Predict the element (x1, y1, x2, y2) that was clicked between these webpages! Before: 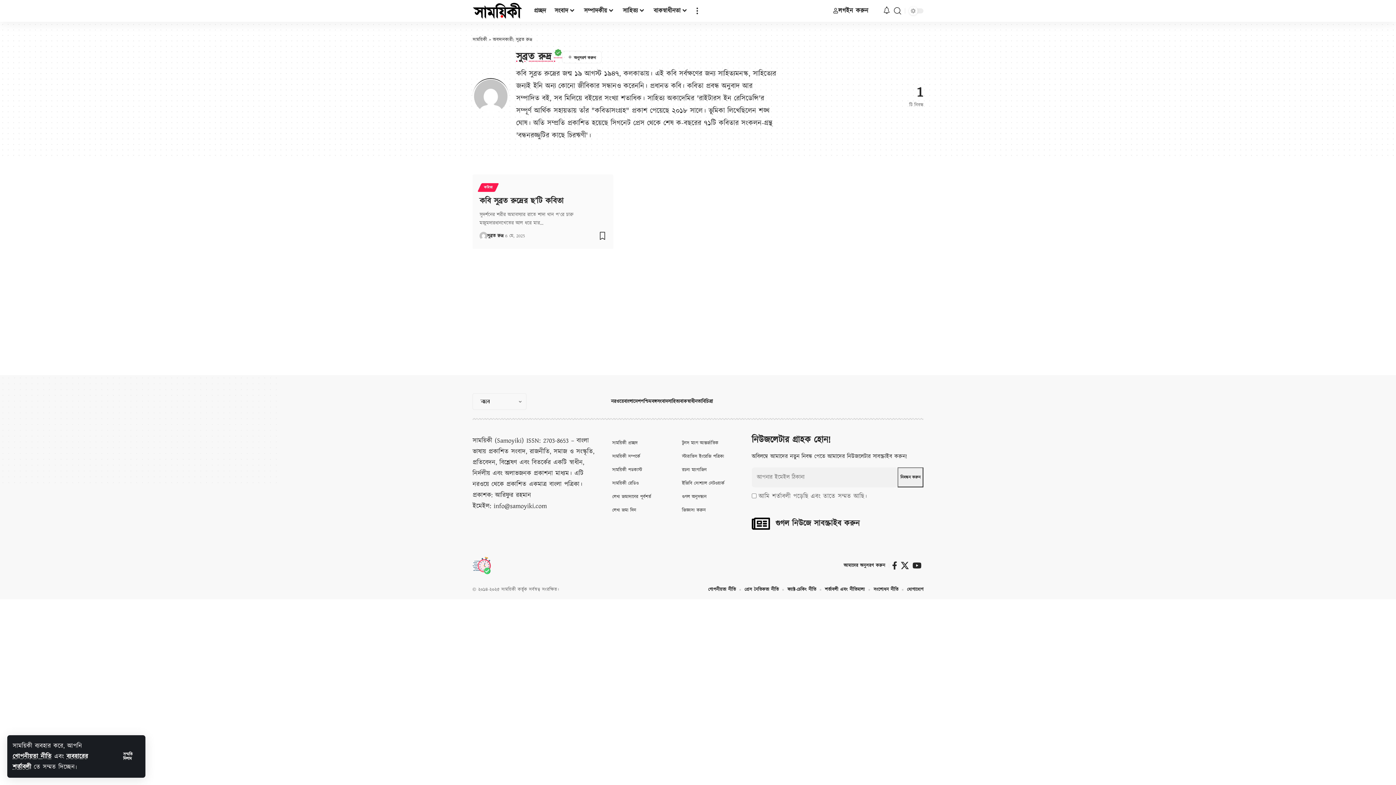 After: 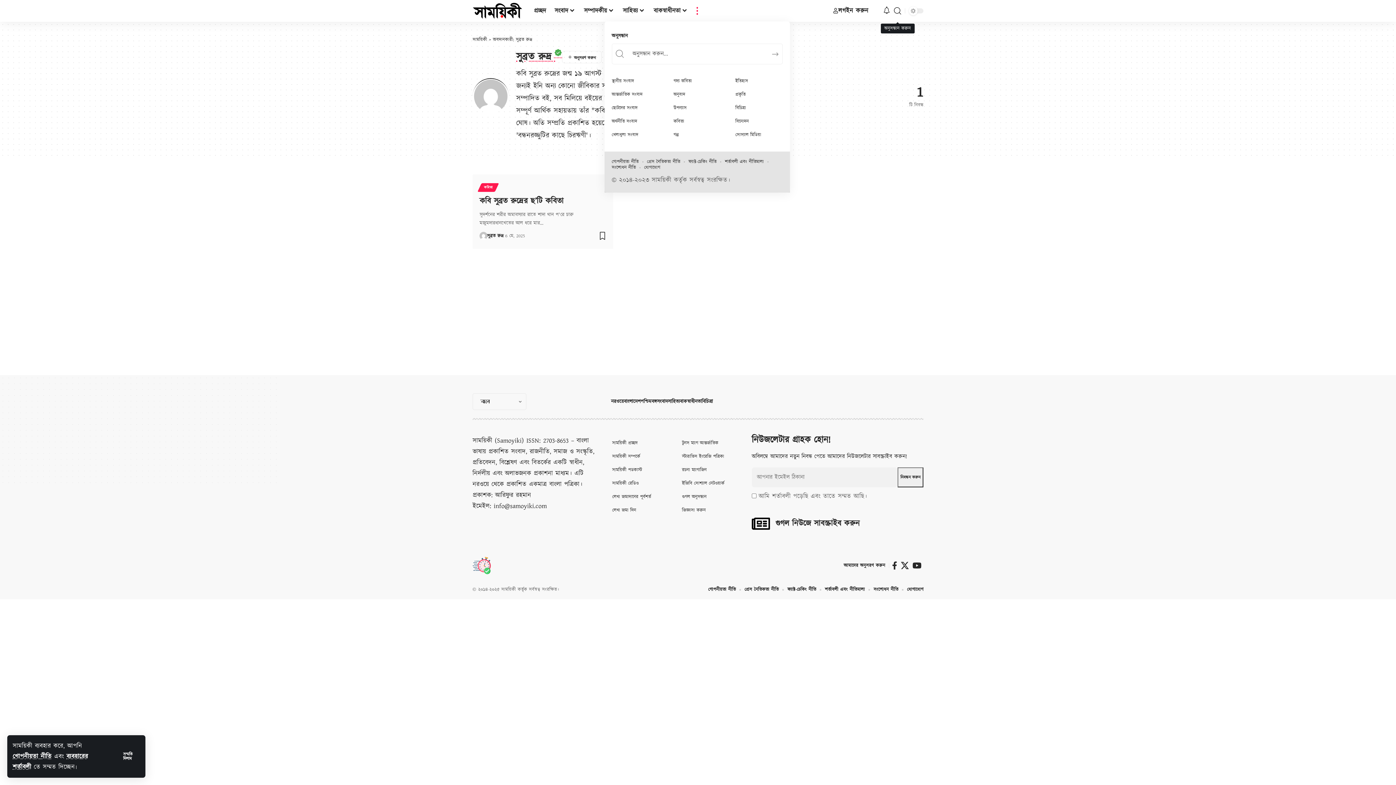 Action: label: search bbox: (894, 0, 901, 21)